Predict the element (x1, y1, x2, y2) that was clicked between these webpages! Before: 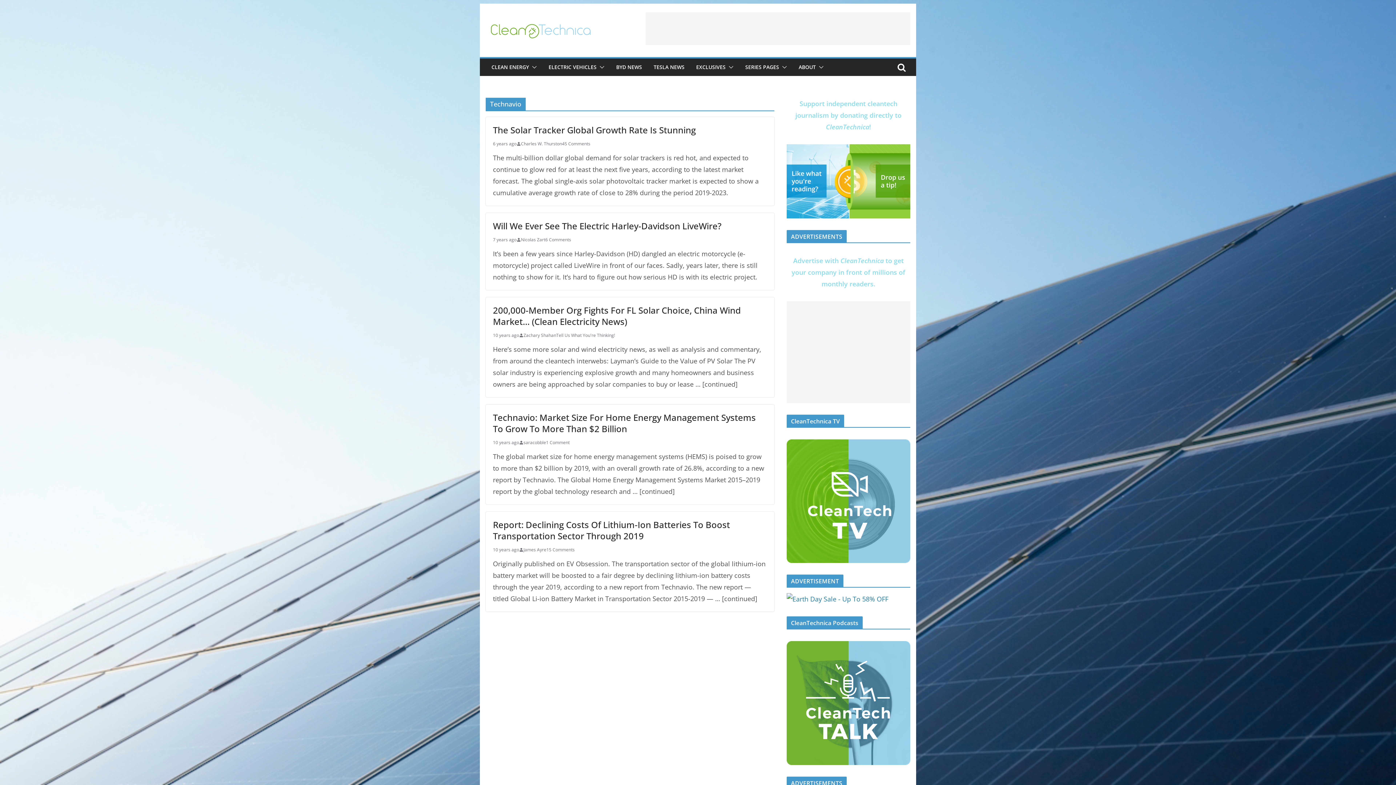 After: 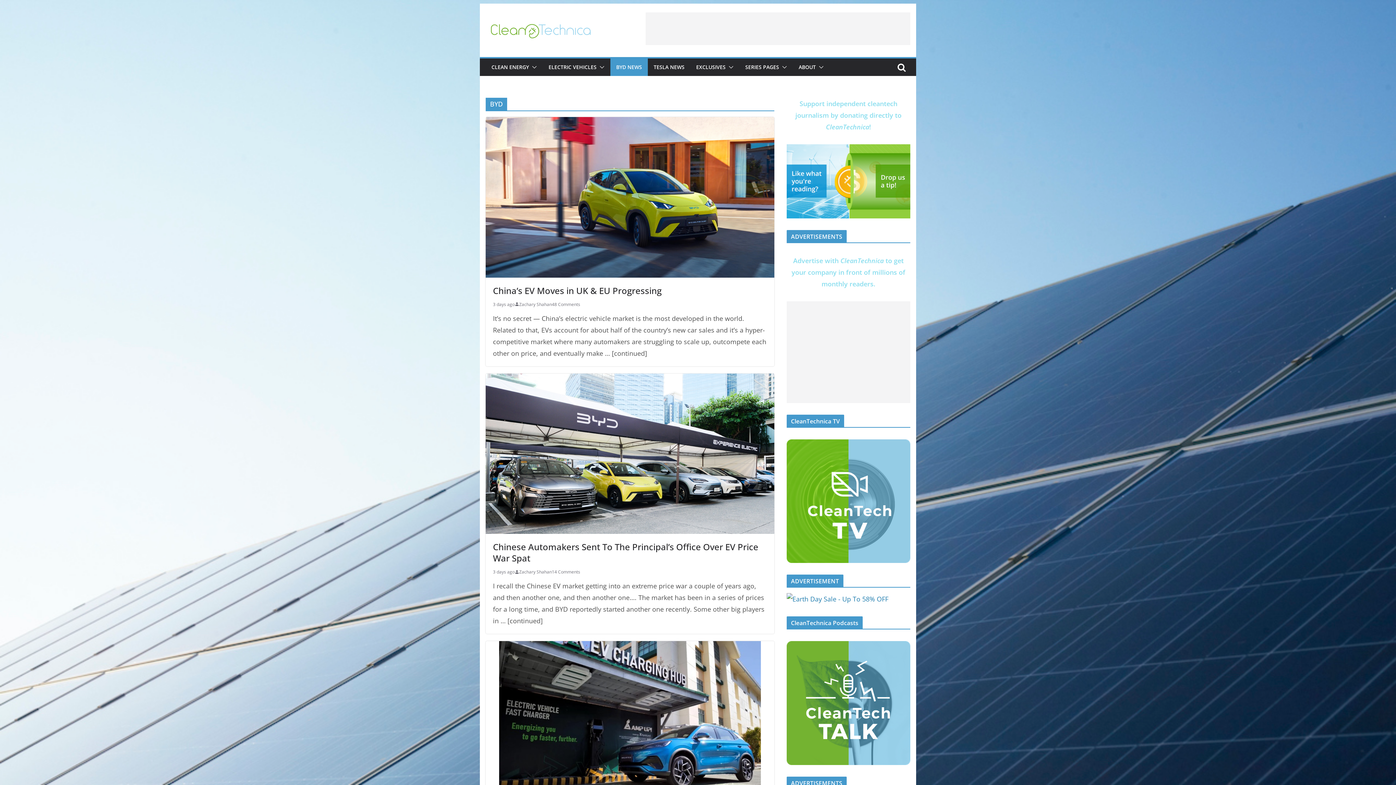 Action: bbox: (616, 62, 642, 72) label: BYD NEWS